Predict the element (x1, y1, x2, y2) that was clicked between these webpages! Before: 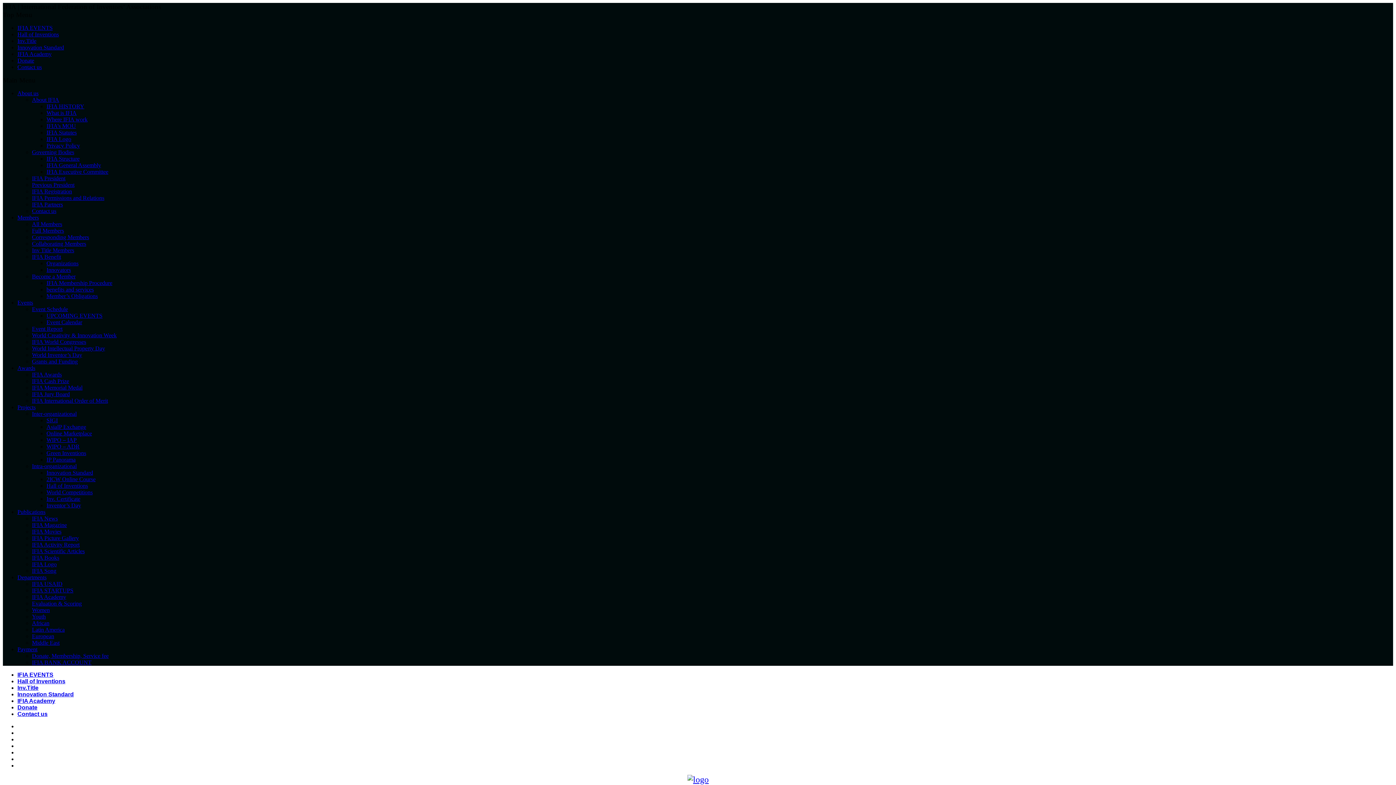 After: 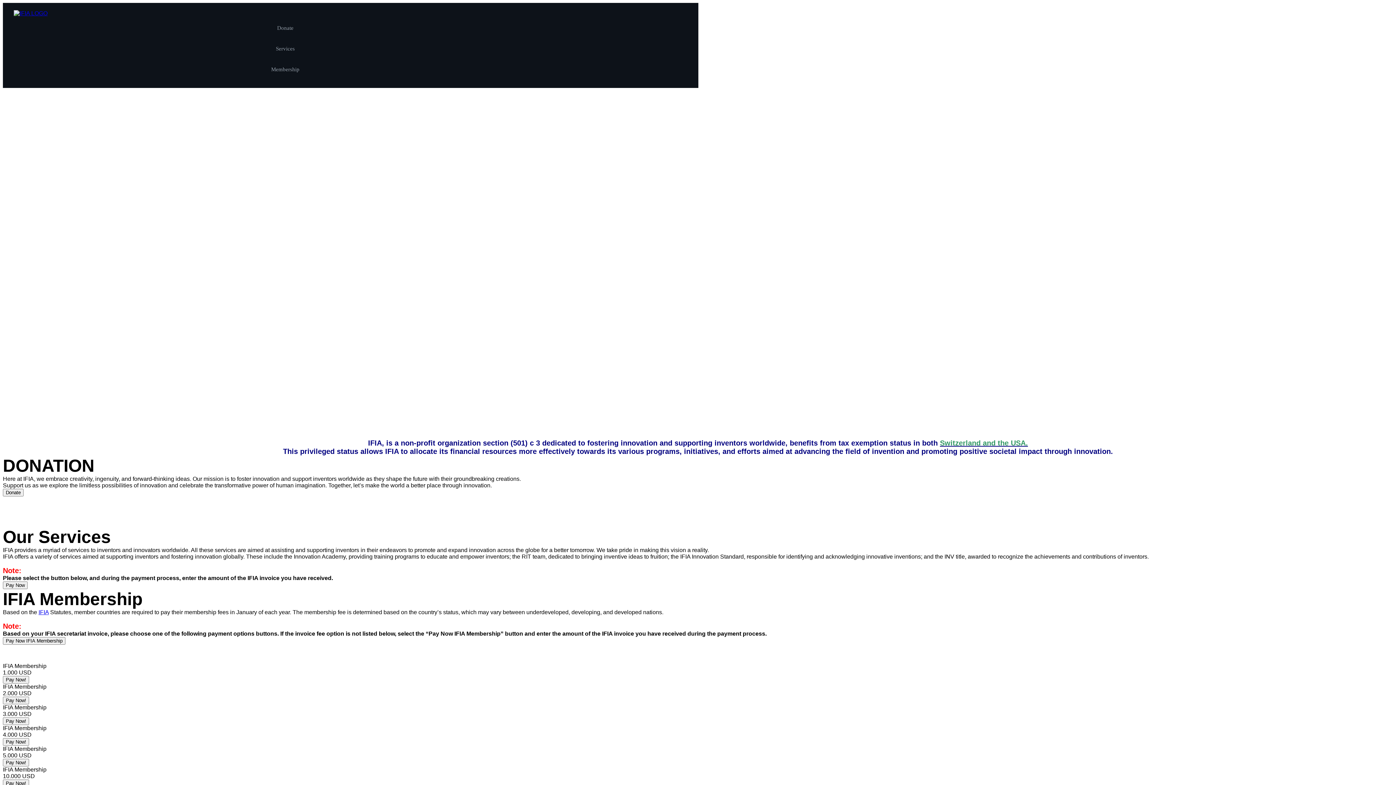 Action: label: Donate bbox: (17, 704, 37, 710)